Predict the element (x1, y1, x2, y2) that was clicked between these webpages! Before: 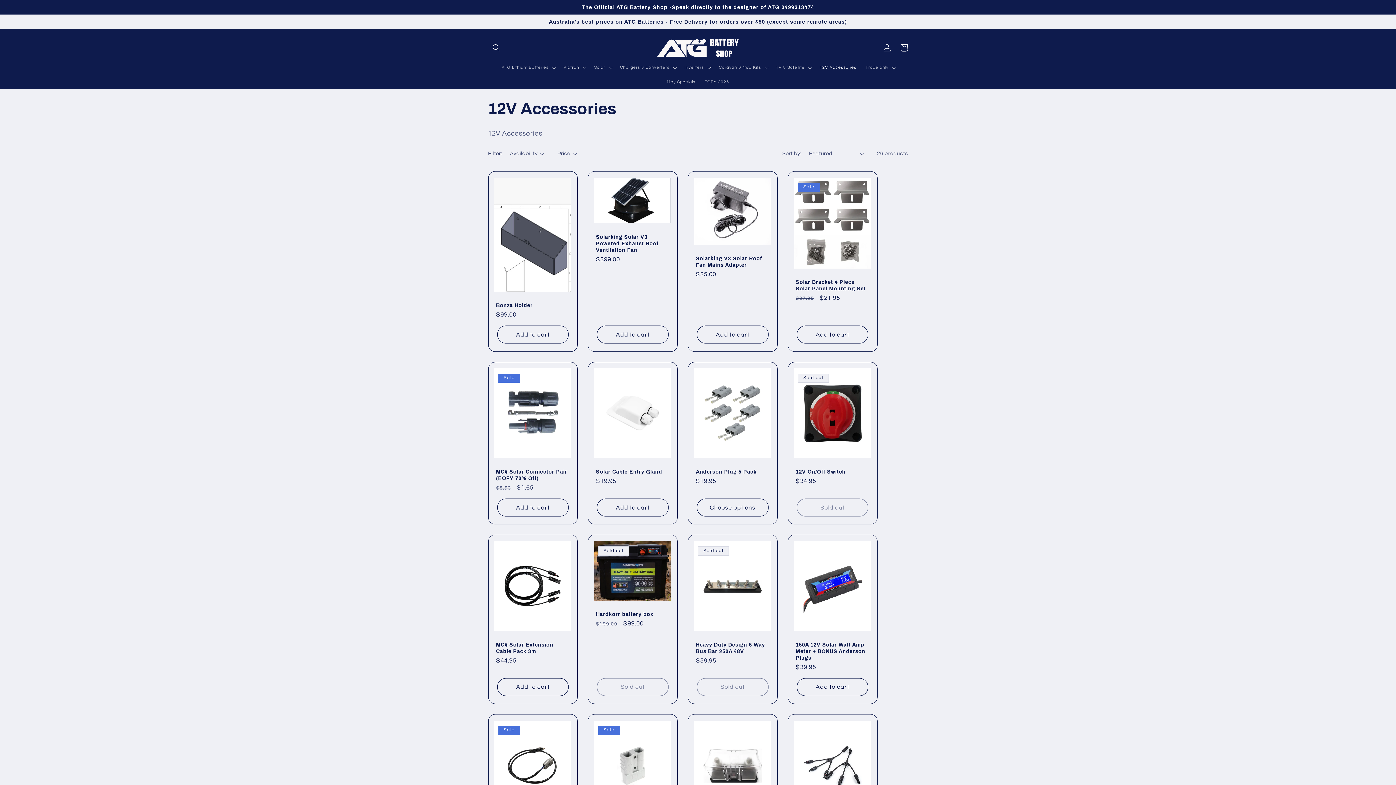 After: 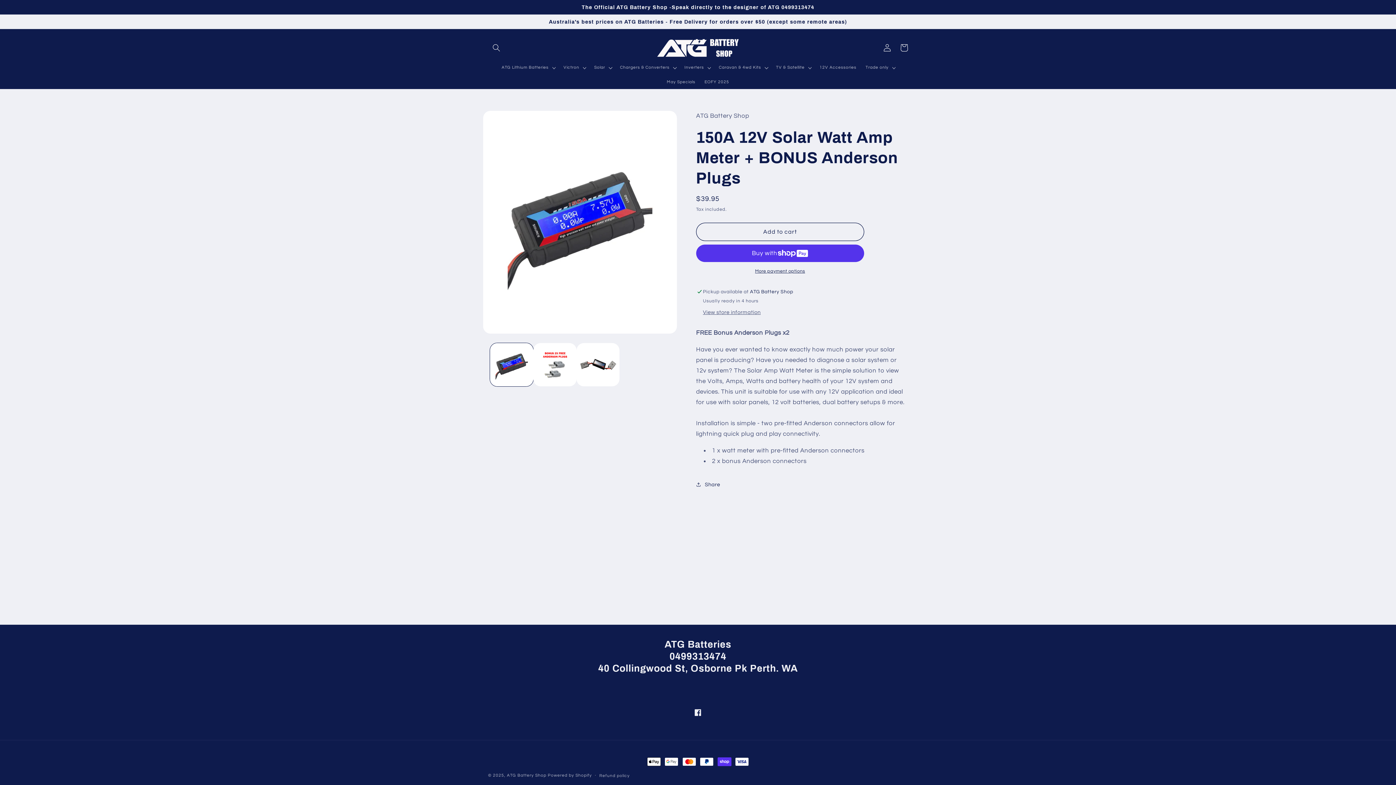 Action: bbox: (795, 641, 869, 661) label: 150A 12V Solar Watt Amp Meter + BONUS Anderson Plugs